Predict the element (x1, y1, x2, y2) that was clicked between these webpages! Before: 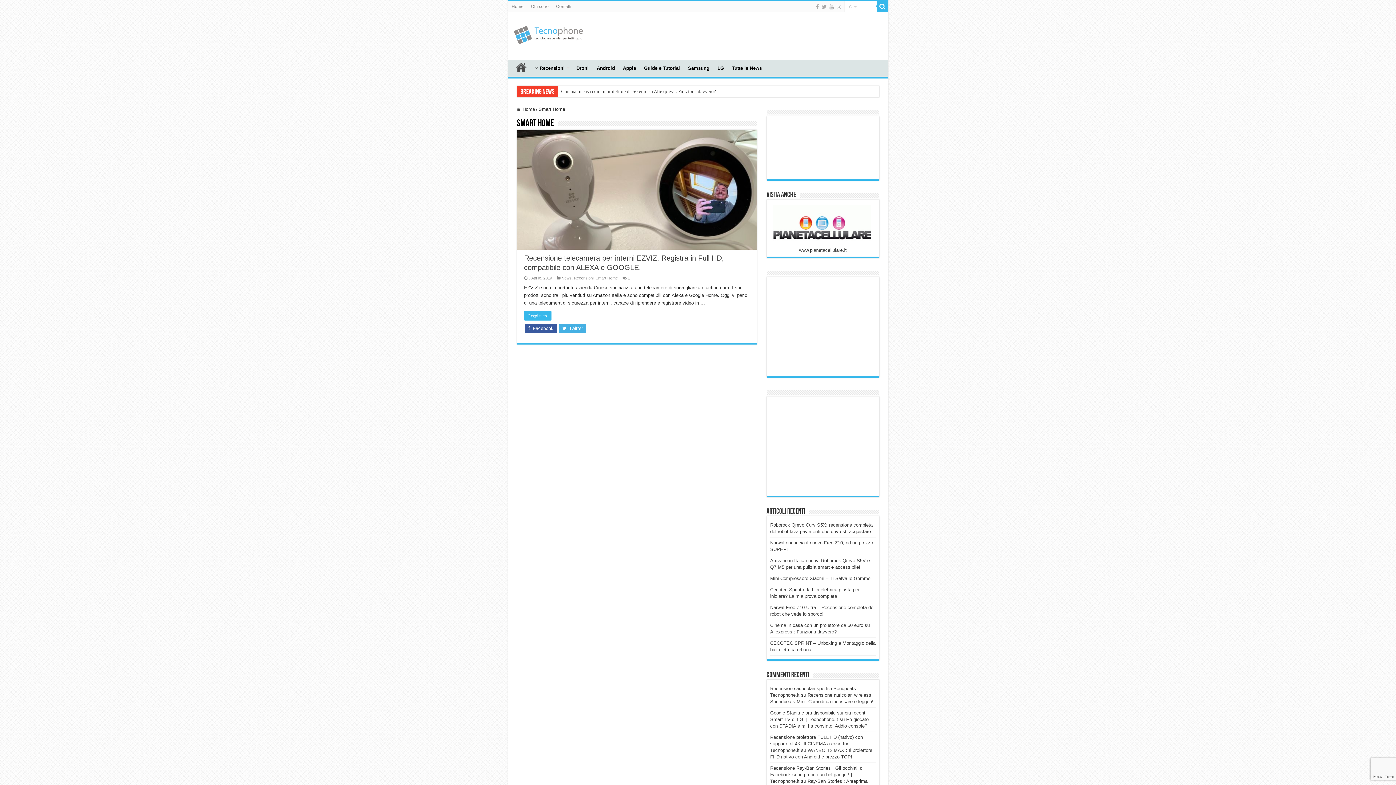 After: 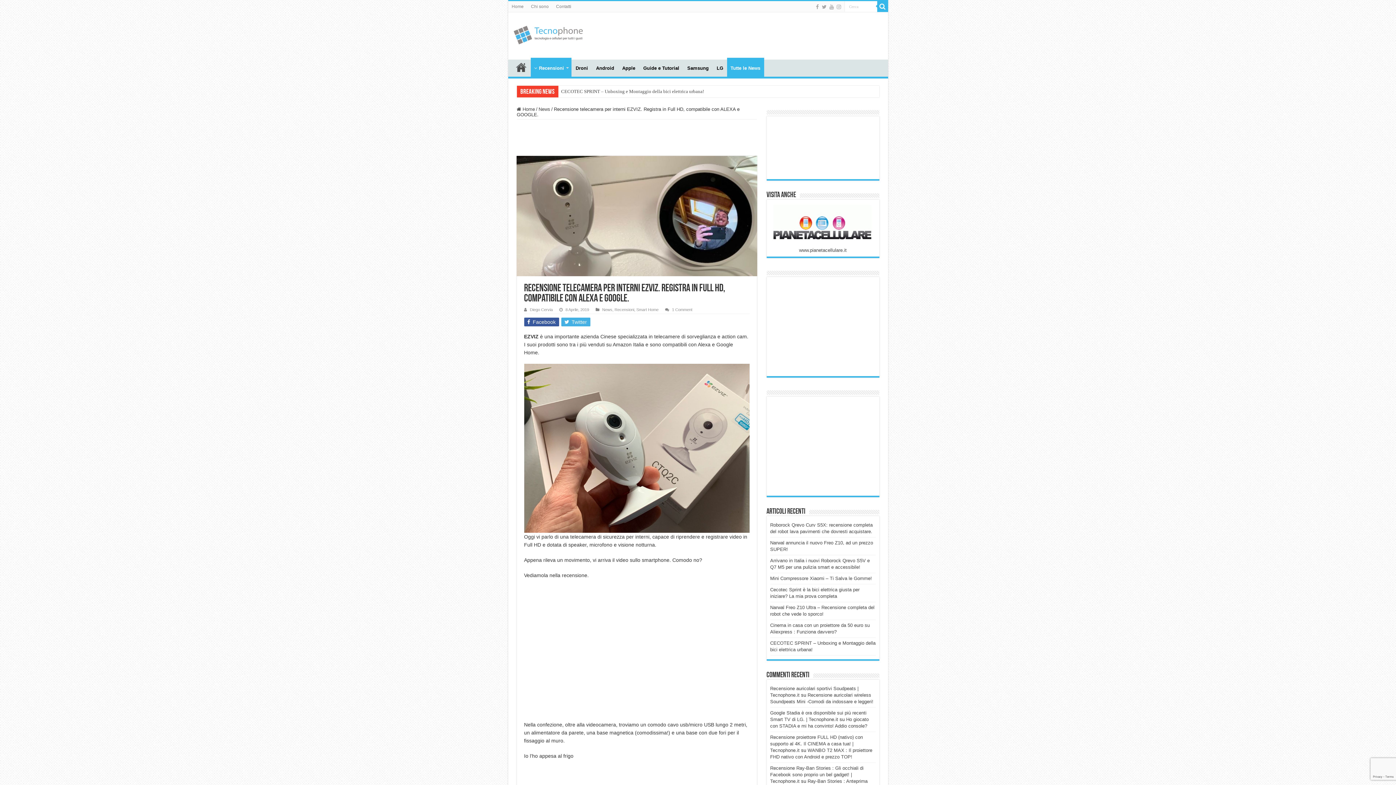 Action: label: Leggi tutto bbox: (524, 311, 551, 320)